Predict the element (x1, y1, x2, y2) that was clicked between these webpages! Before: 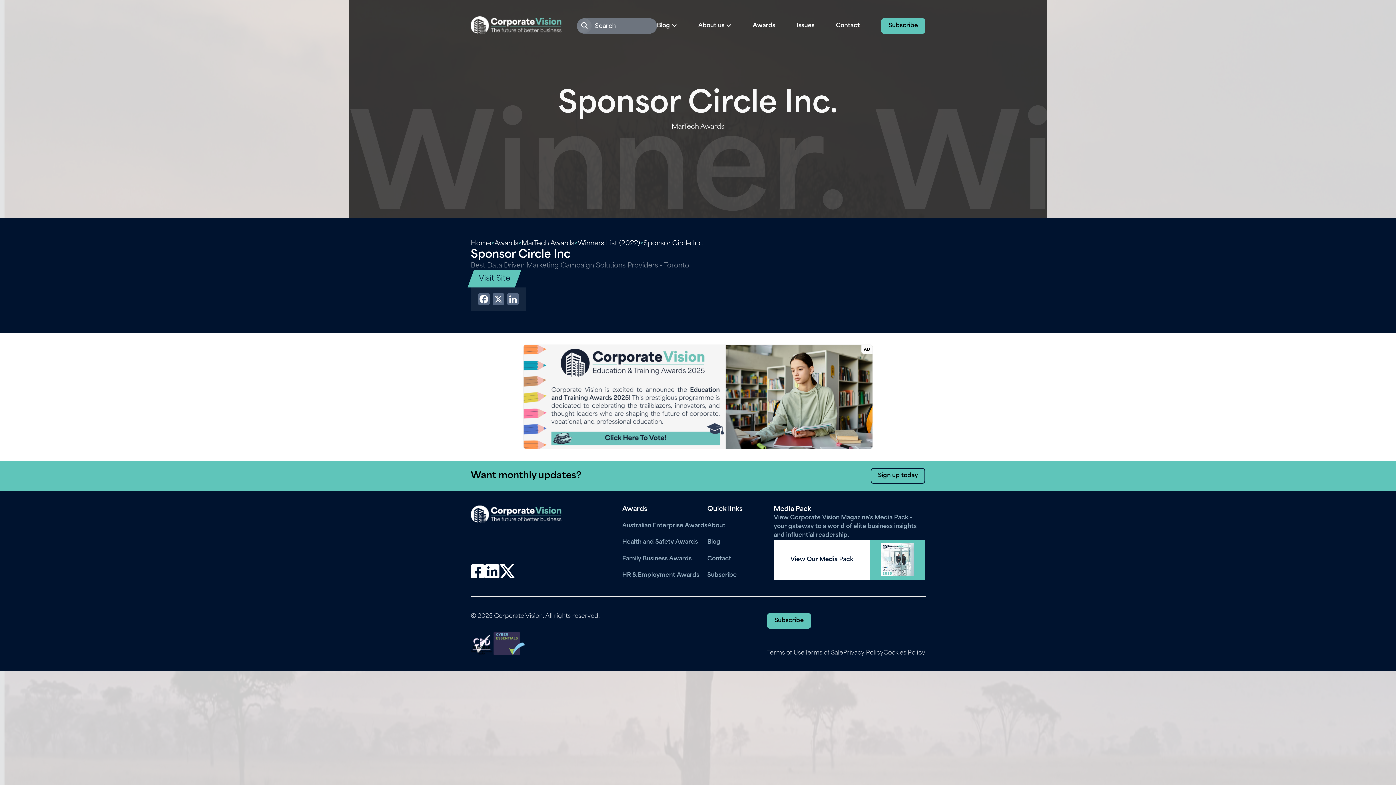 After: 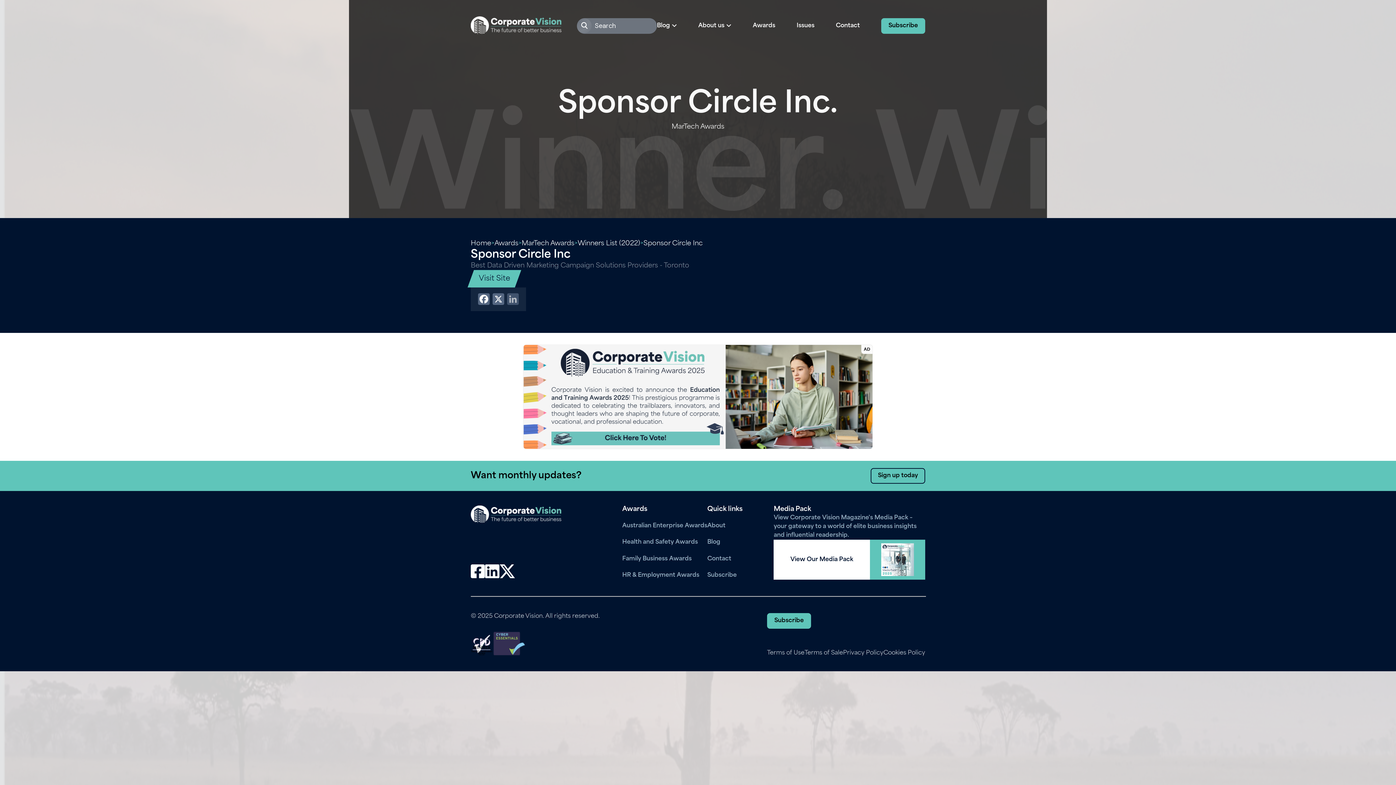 Action: bbox: (505, 293, 520, 305) label: LinkedIn